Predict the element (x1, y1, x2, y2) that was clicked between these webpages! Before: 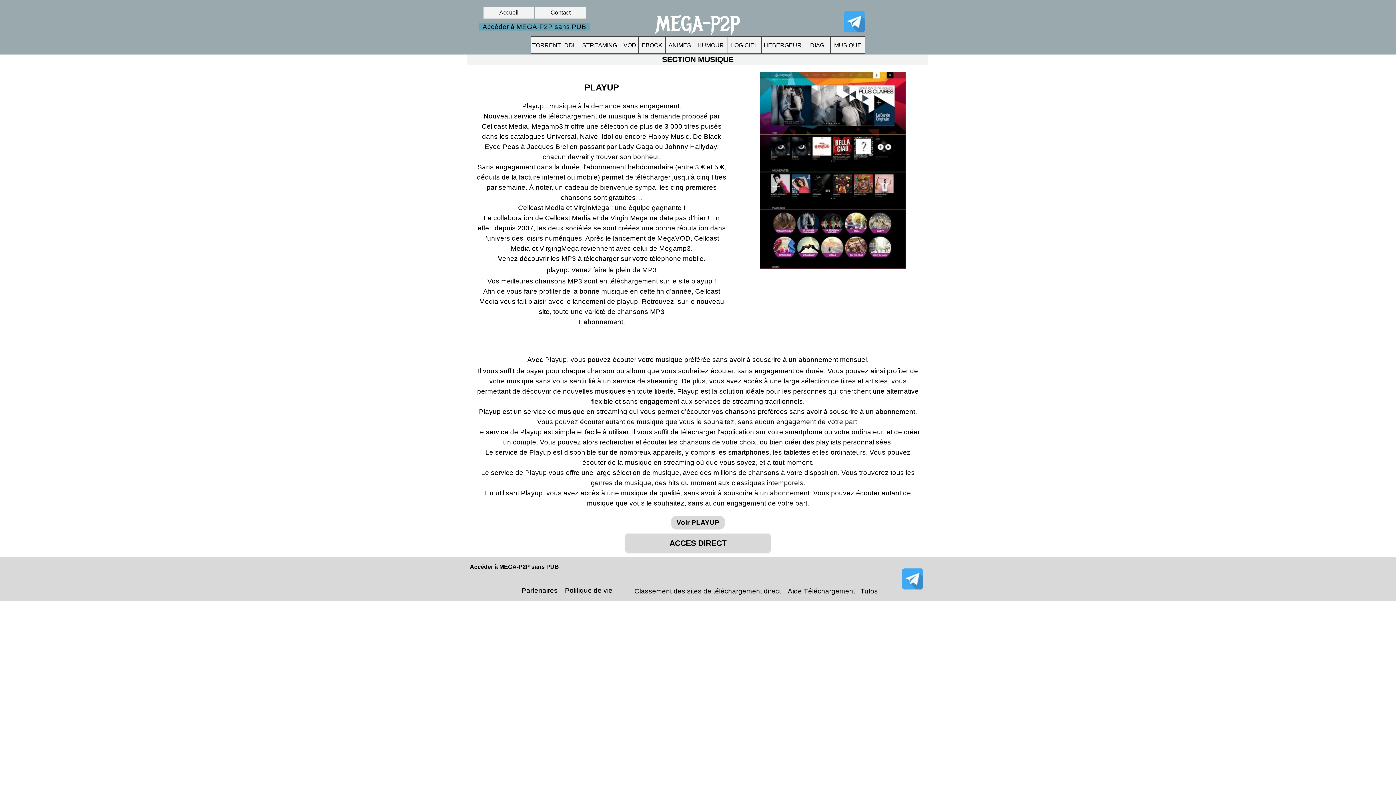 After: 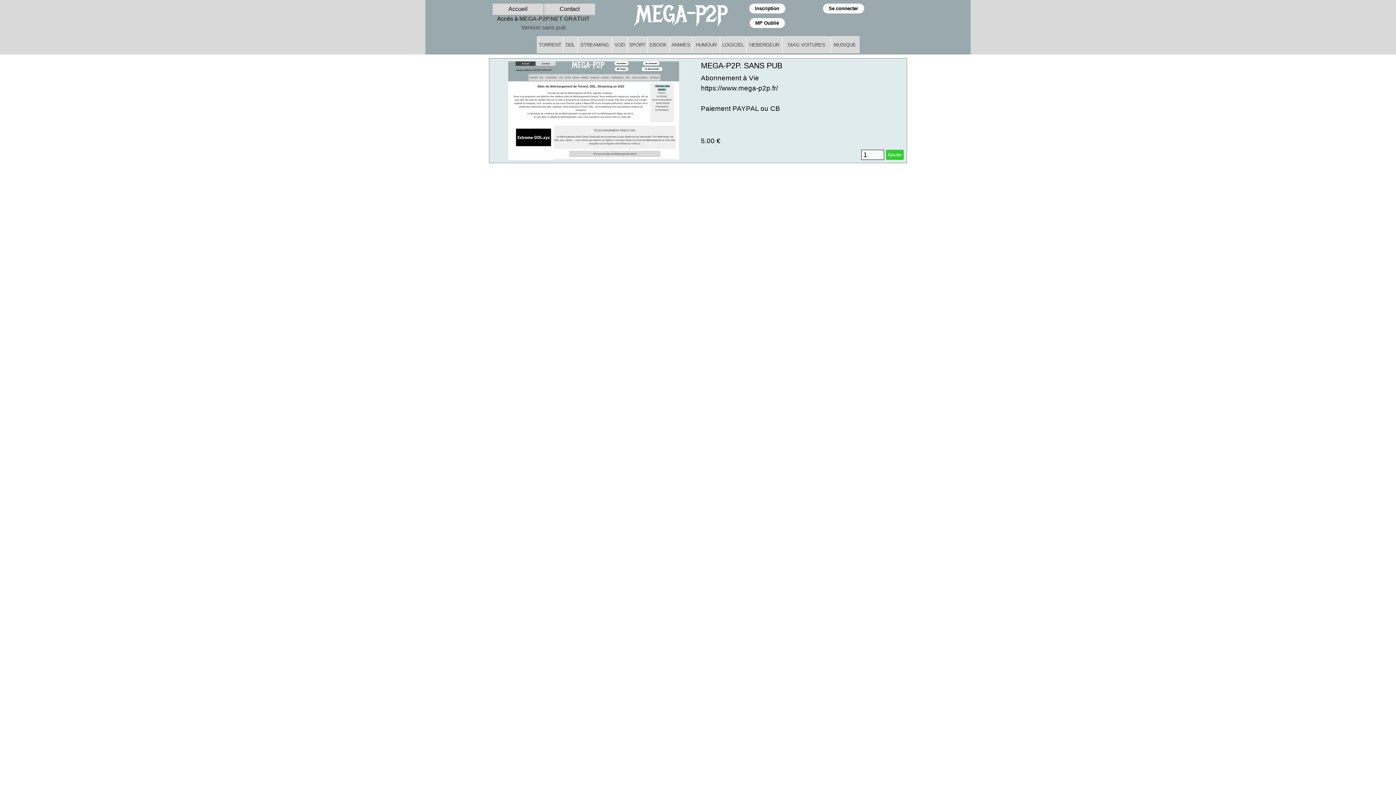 Action: label: Accéder à MEGA-P2P sans PUB bbox: (467, 561, 562, 573)